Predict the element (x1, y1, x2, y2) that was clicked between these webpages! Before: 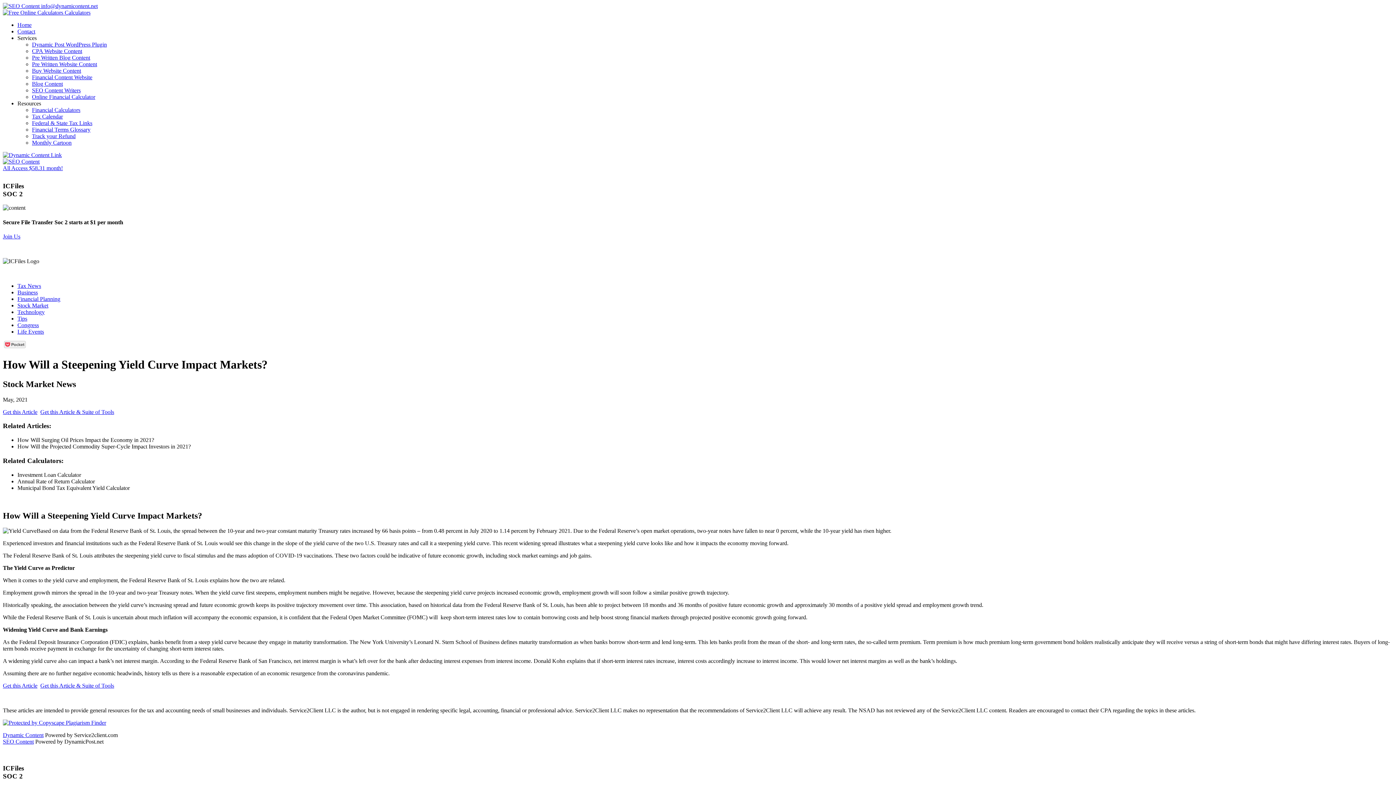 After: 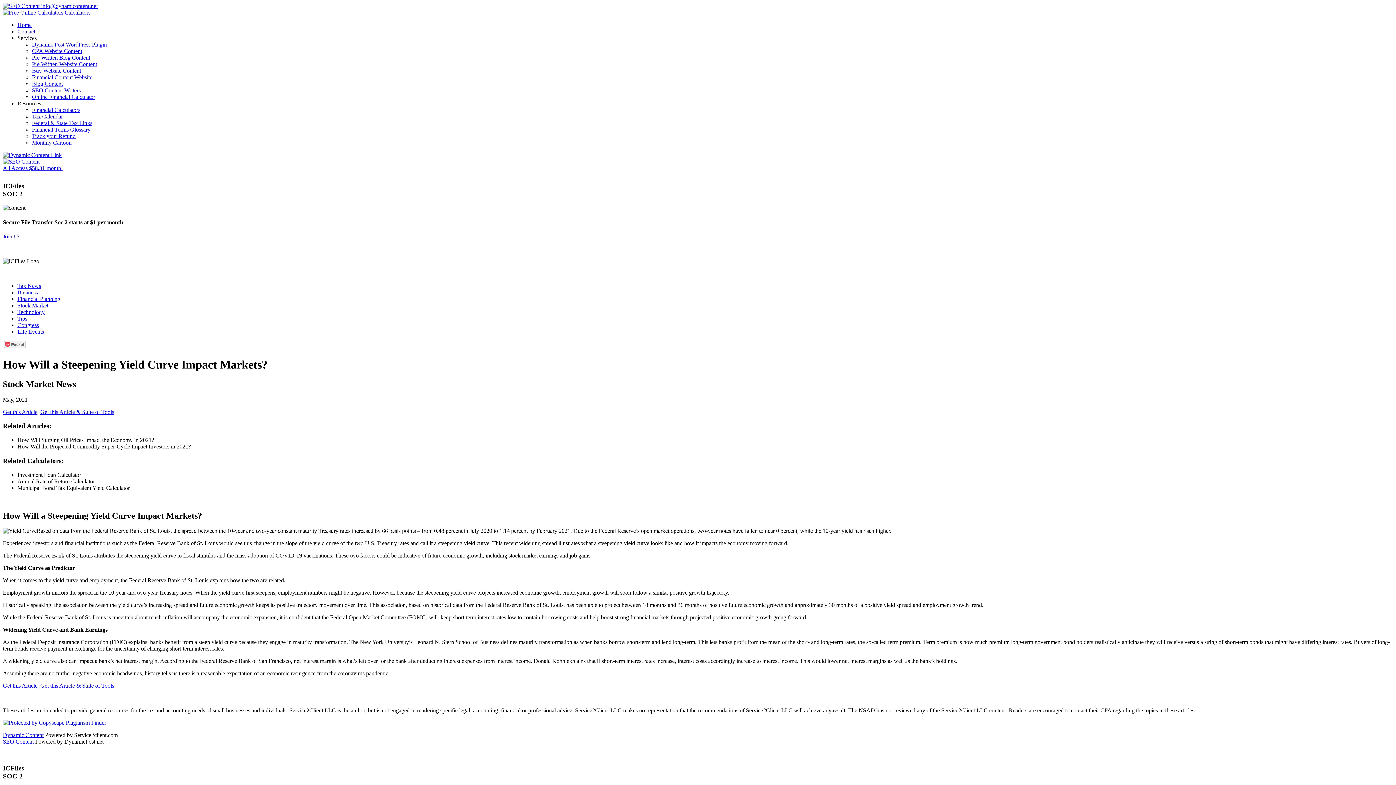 Action: bbox: (2, 152, 61, 158)